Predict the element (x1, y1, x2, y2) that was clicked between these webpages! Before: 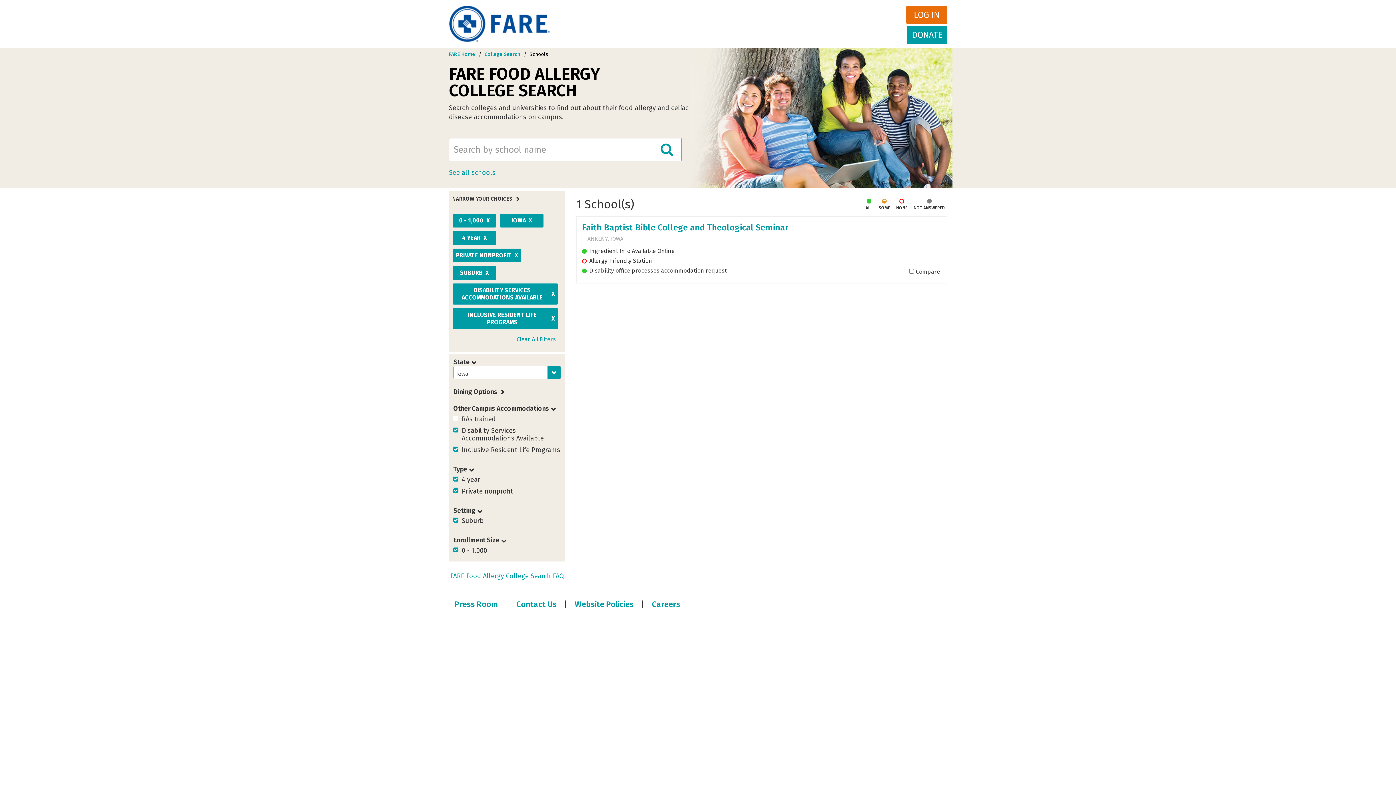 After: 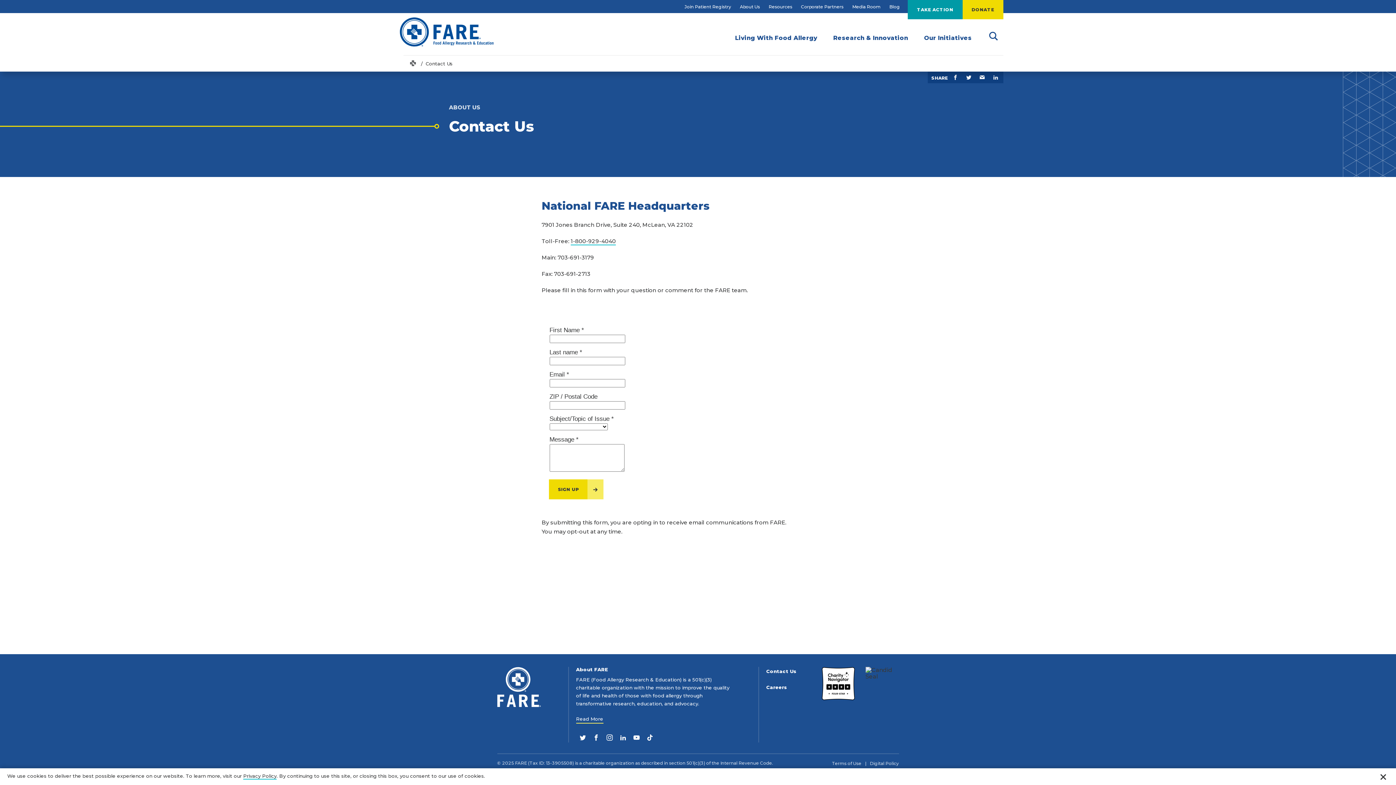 Action: bbox: (510, 596, 562, 612) label: Contact Us